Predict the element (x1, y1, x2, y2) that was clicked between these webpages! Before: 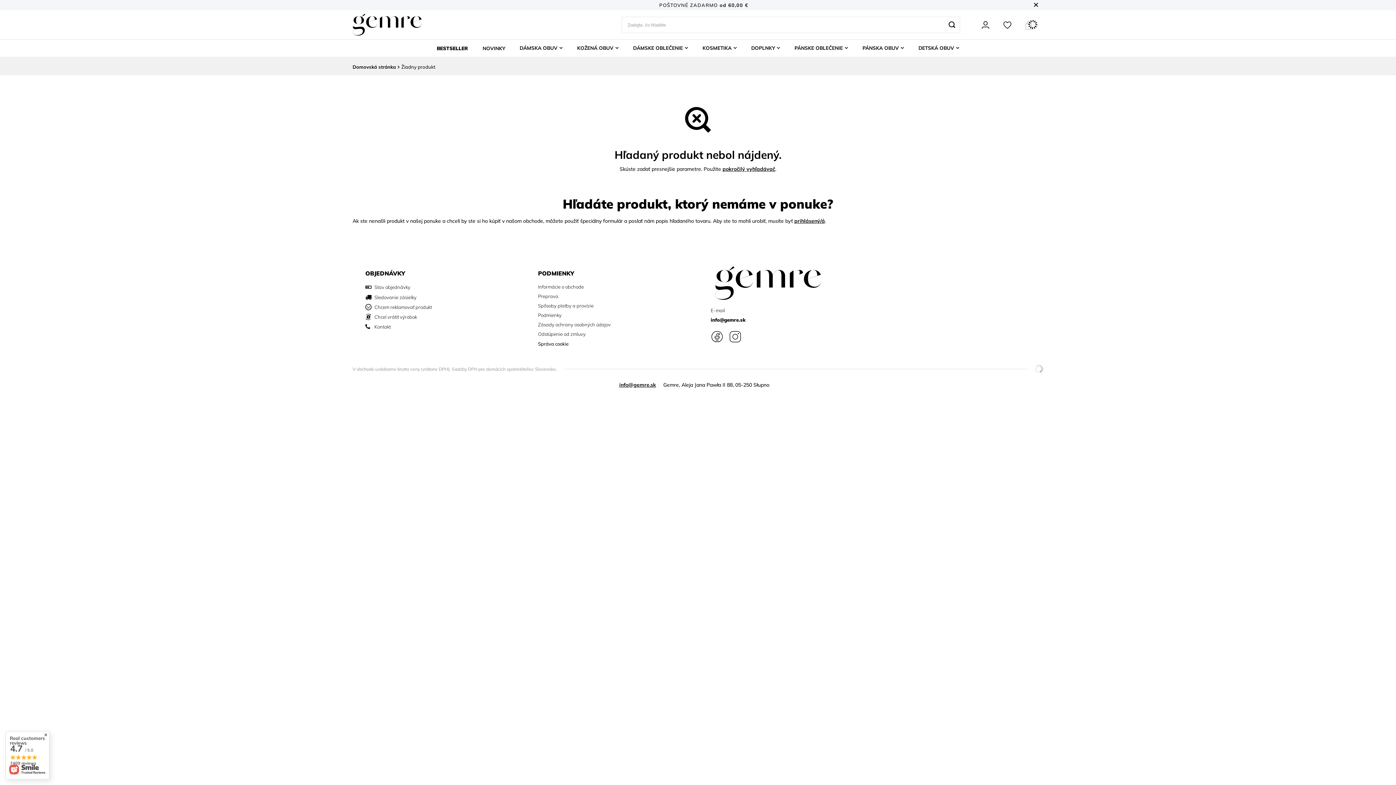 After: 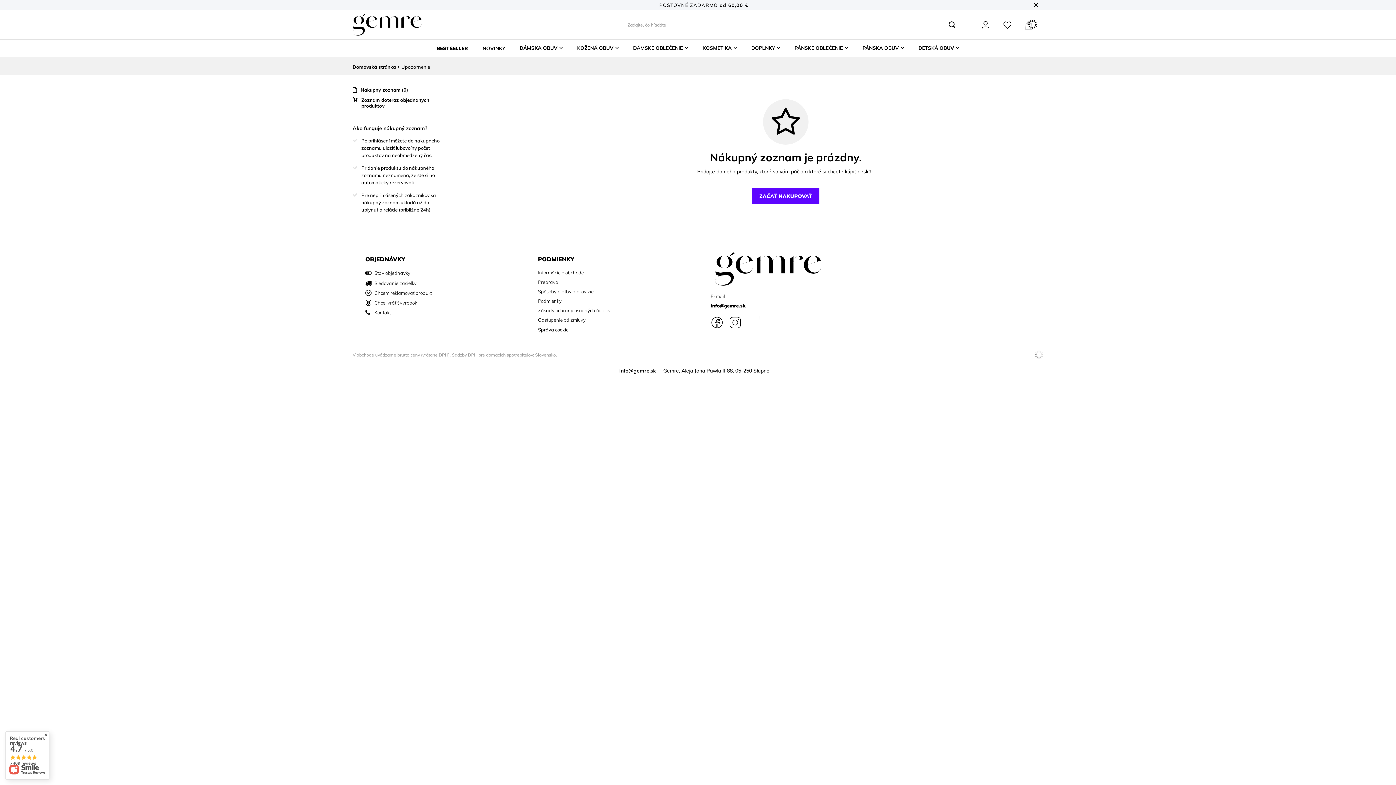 Action: label: NÁKUPNÉ ZOZNAMY bbox: (1000, 19, 1014, 30)